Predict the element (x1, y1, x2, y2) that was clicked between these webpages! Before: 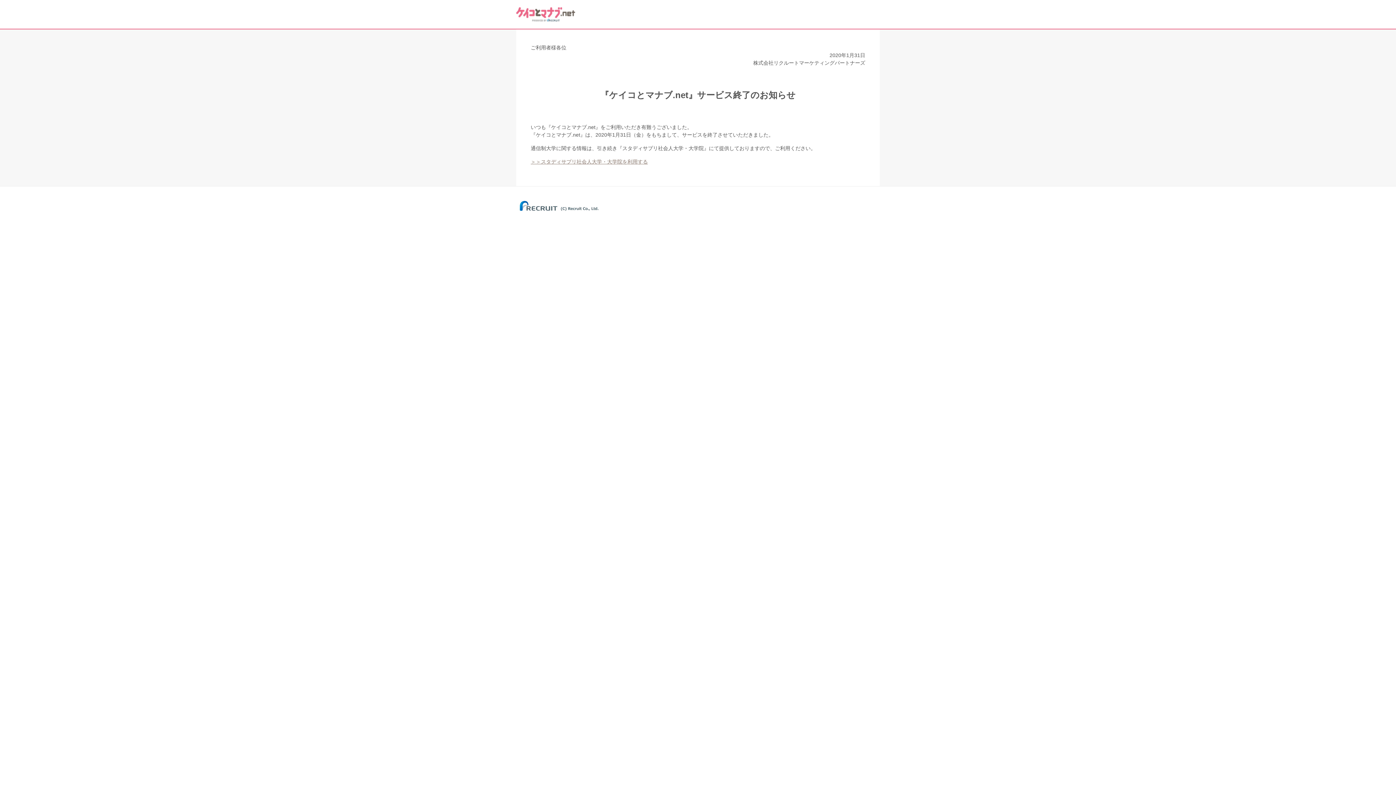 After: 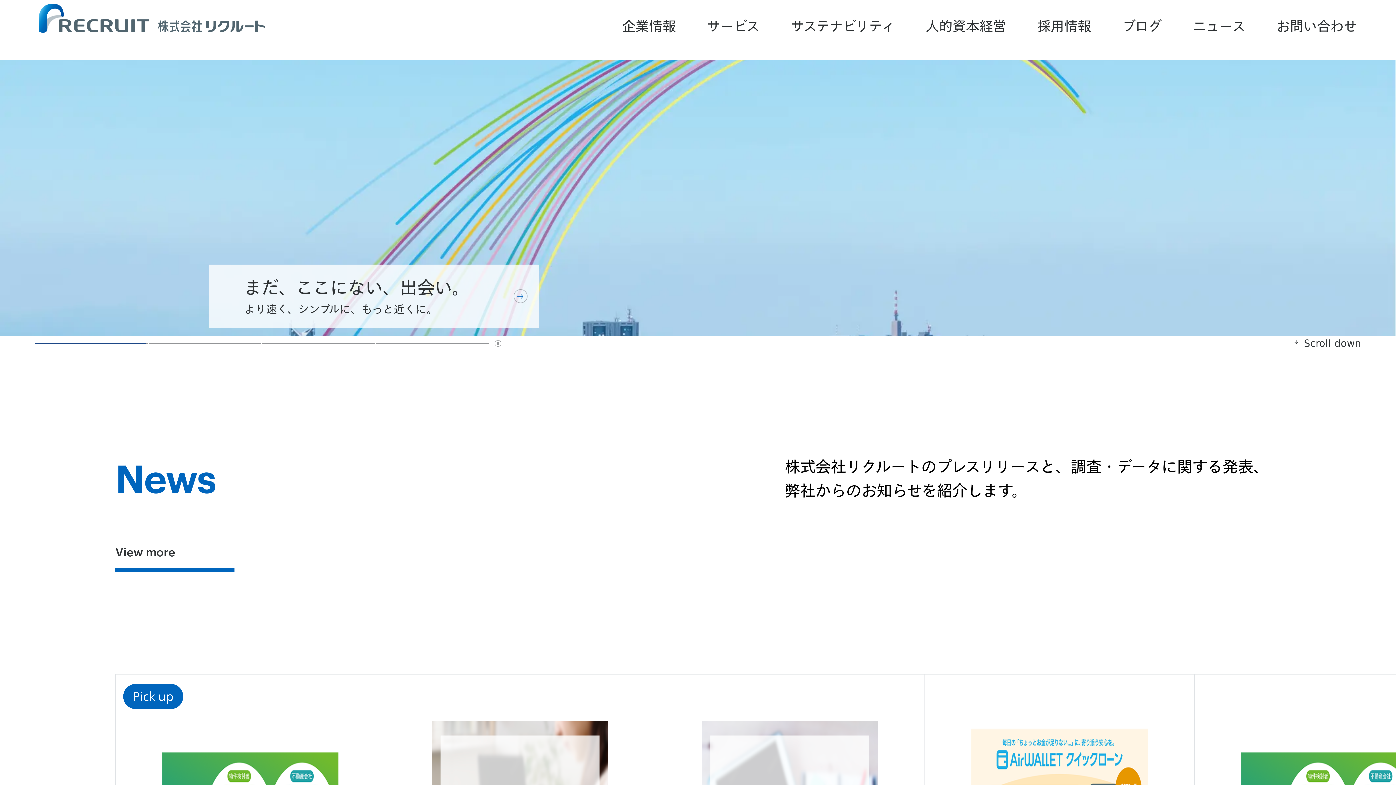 Action: bbox: (516, 209, 602, 213)